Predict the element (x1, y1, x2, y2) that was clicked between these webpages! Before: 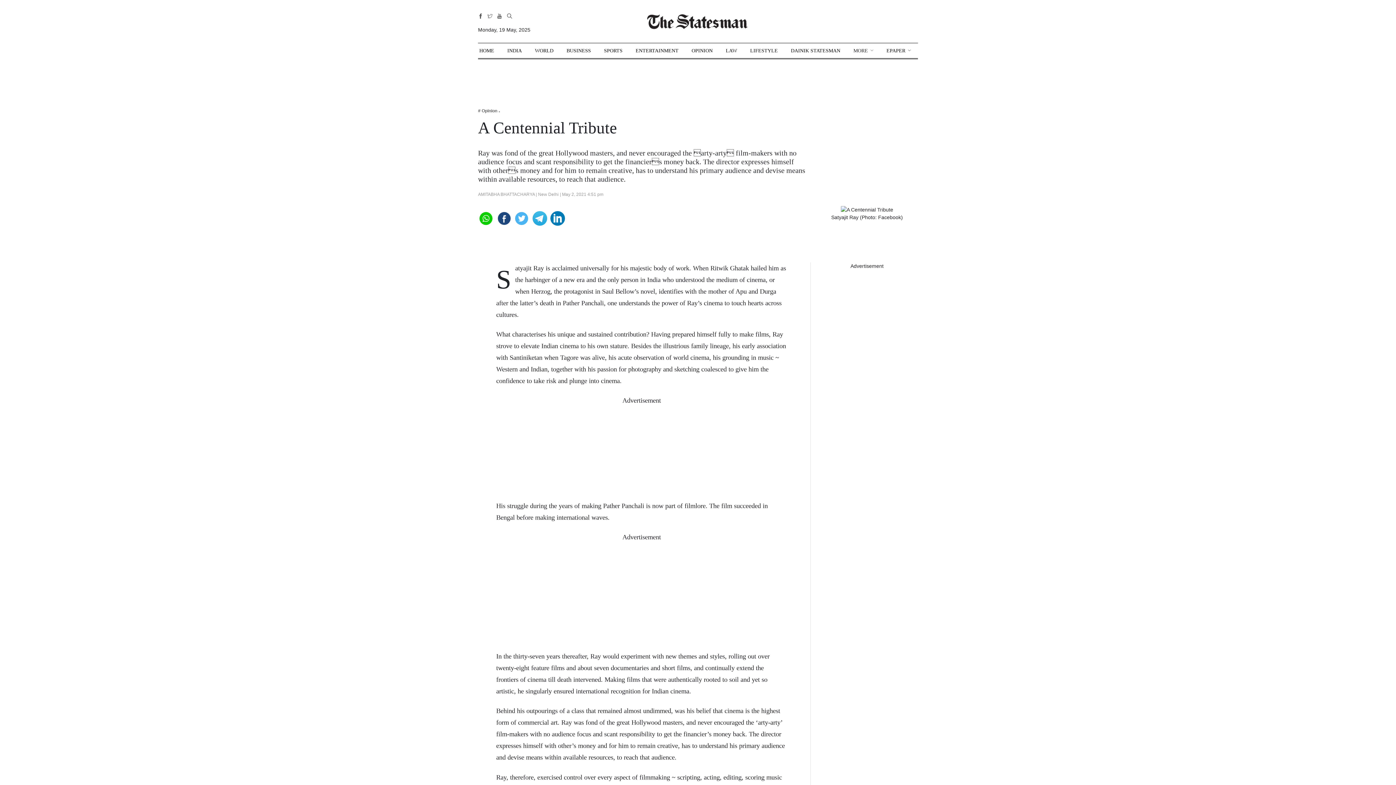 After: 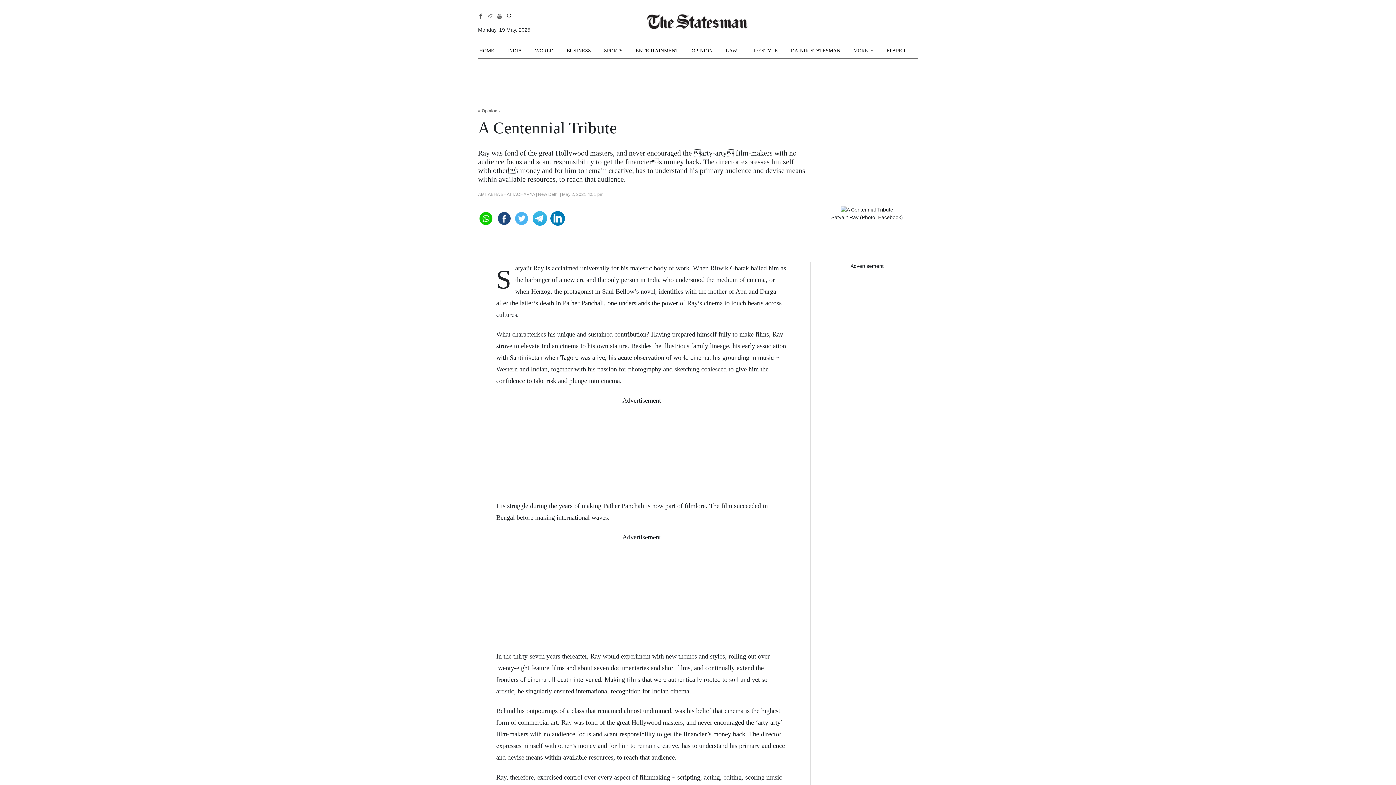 Action: bbox: (514, 211, 529, 223)